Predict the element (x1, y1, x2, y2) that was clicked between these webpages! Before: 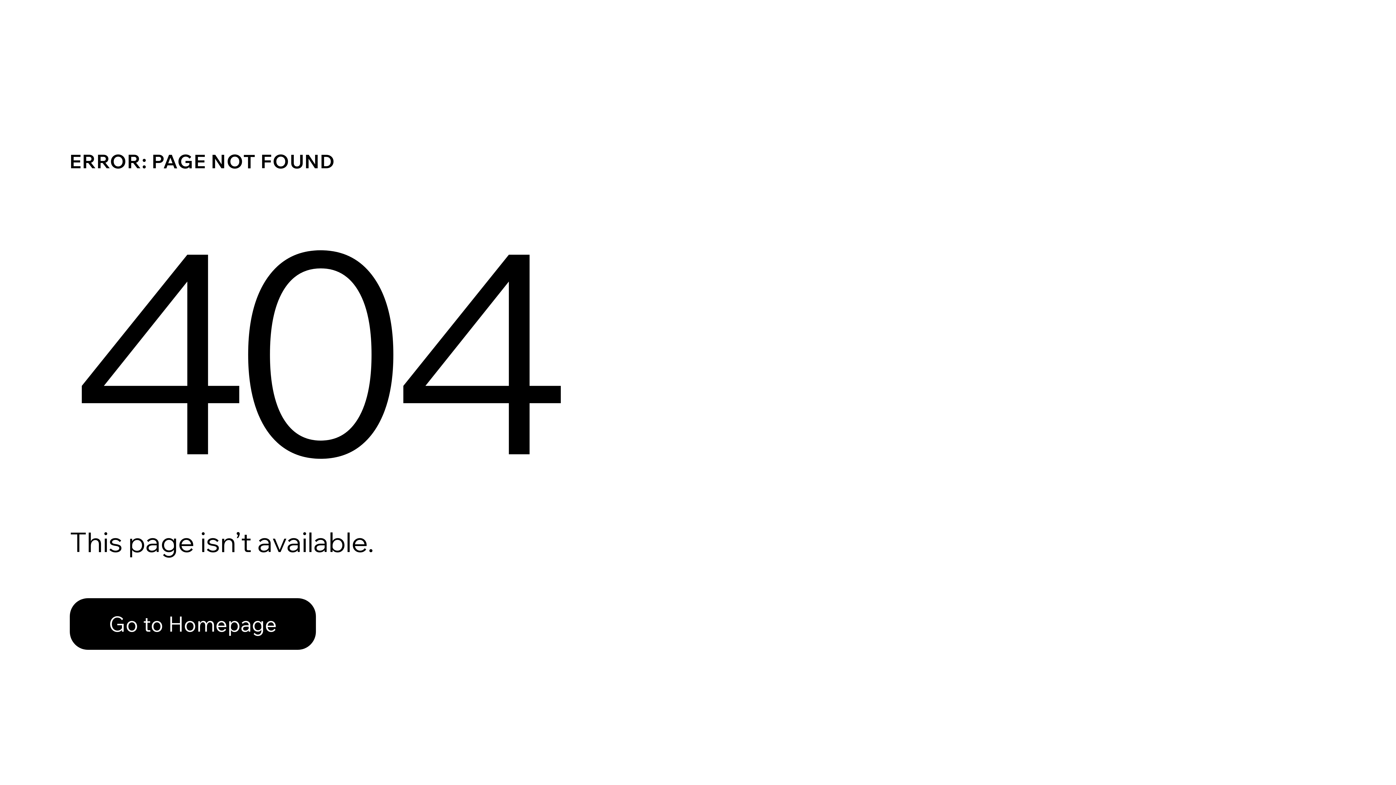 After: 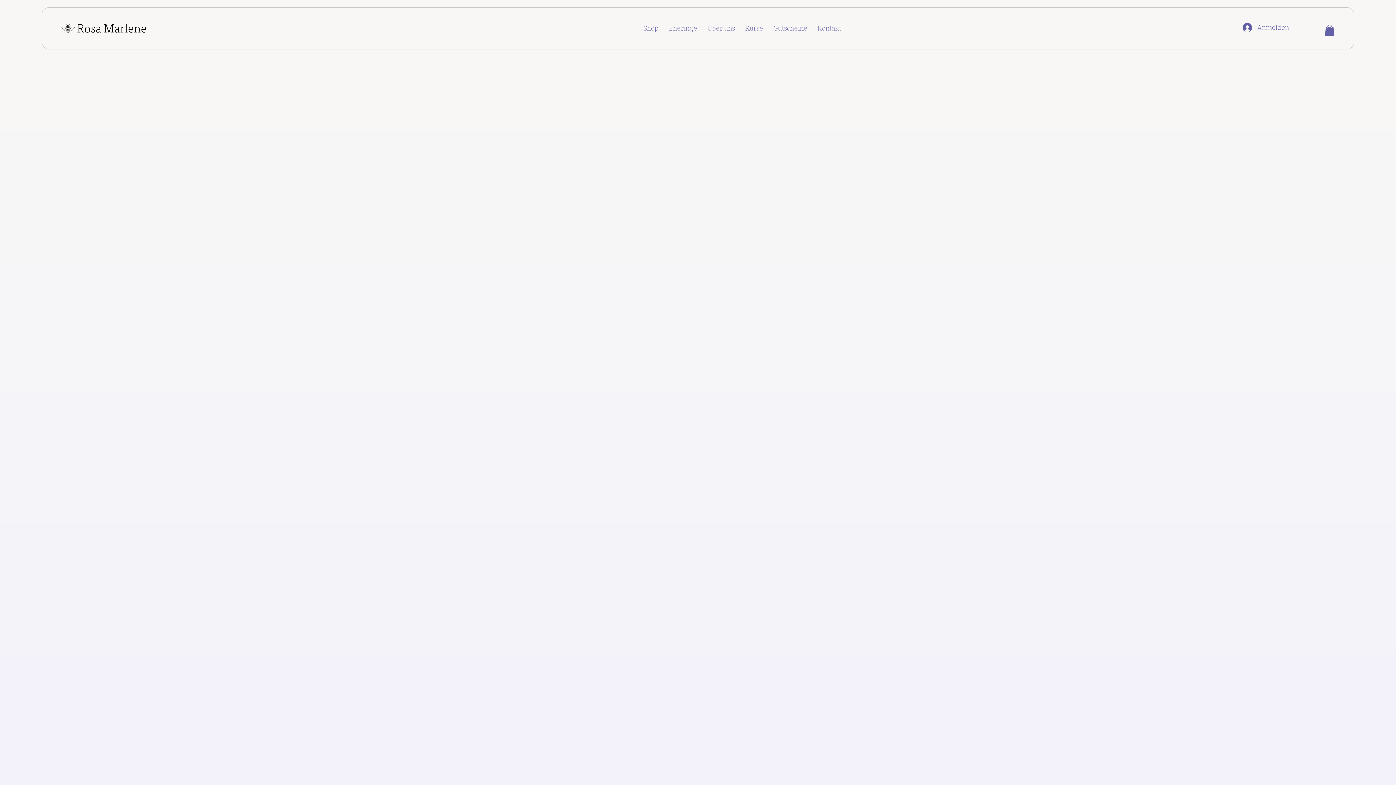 Action: label: Go to Homepage bbox: (69, 582, 768, 659)